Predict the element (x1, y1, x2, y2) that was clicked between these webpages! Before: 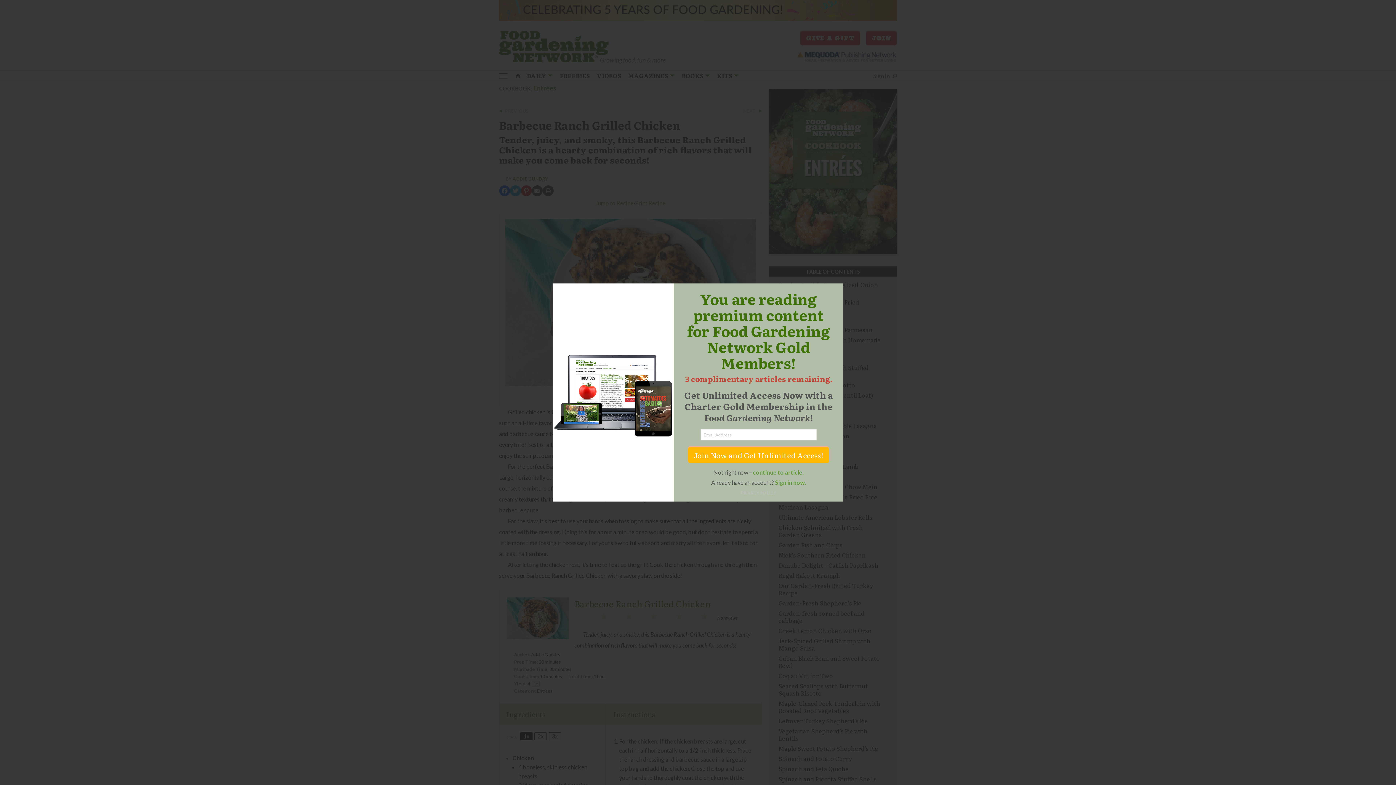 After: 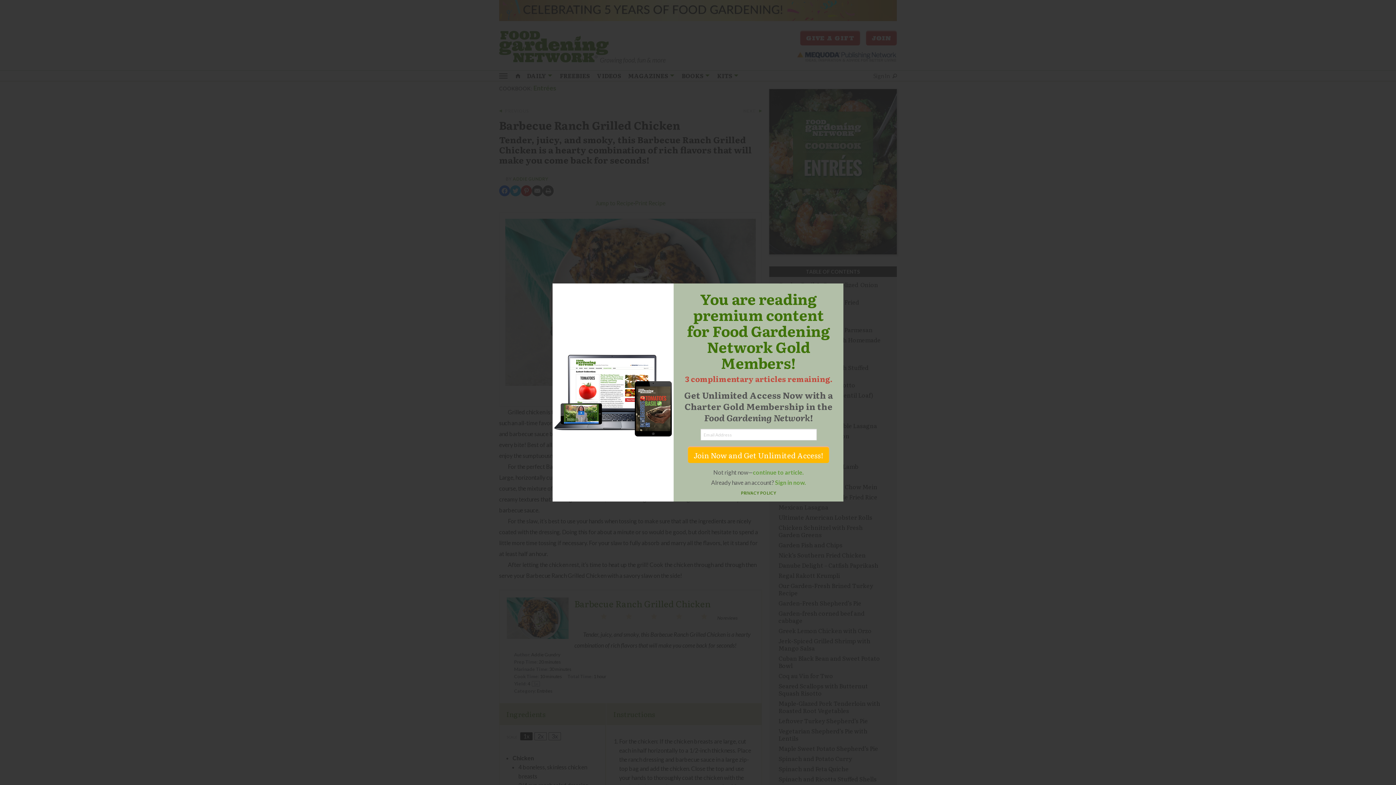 Action: label: PRIVACY POLICY bbox: (741, 490, 776, 495)